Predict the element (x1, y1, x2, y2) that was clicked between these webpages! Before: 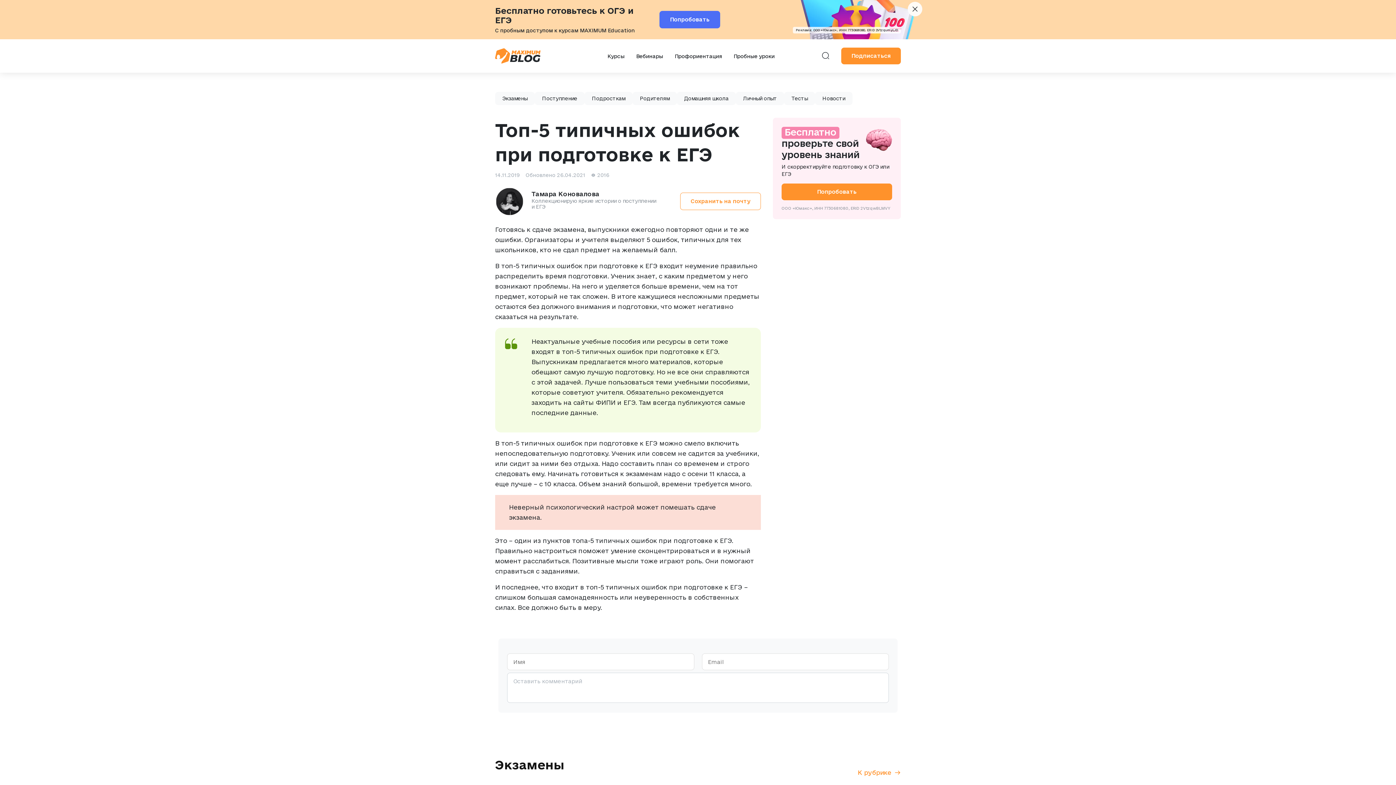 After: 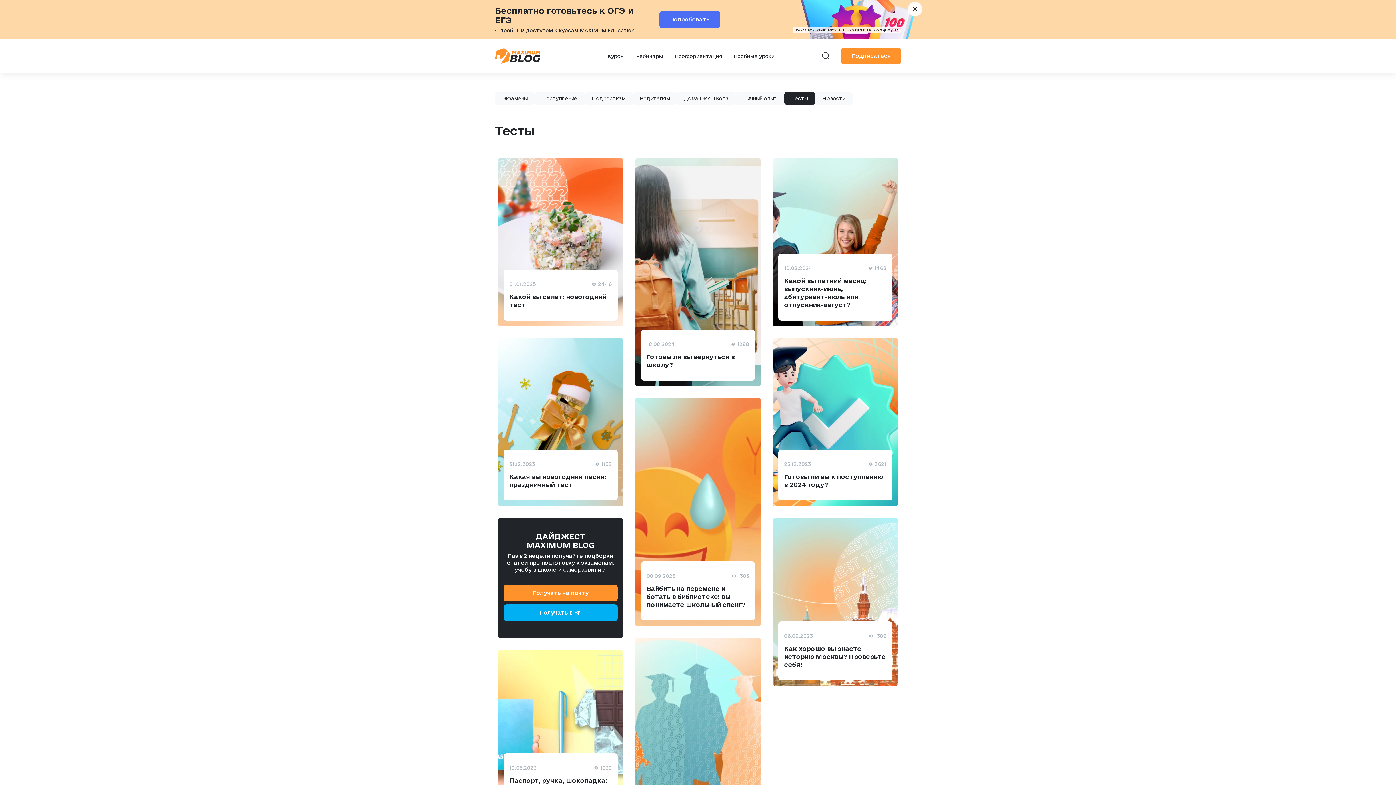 Action: bbox: (784, 92, 815, 105) label: Тесты